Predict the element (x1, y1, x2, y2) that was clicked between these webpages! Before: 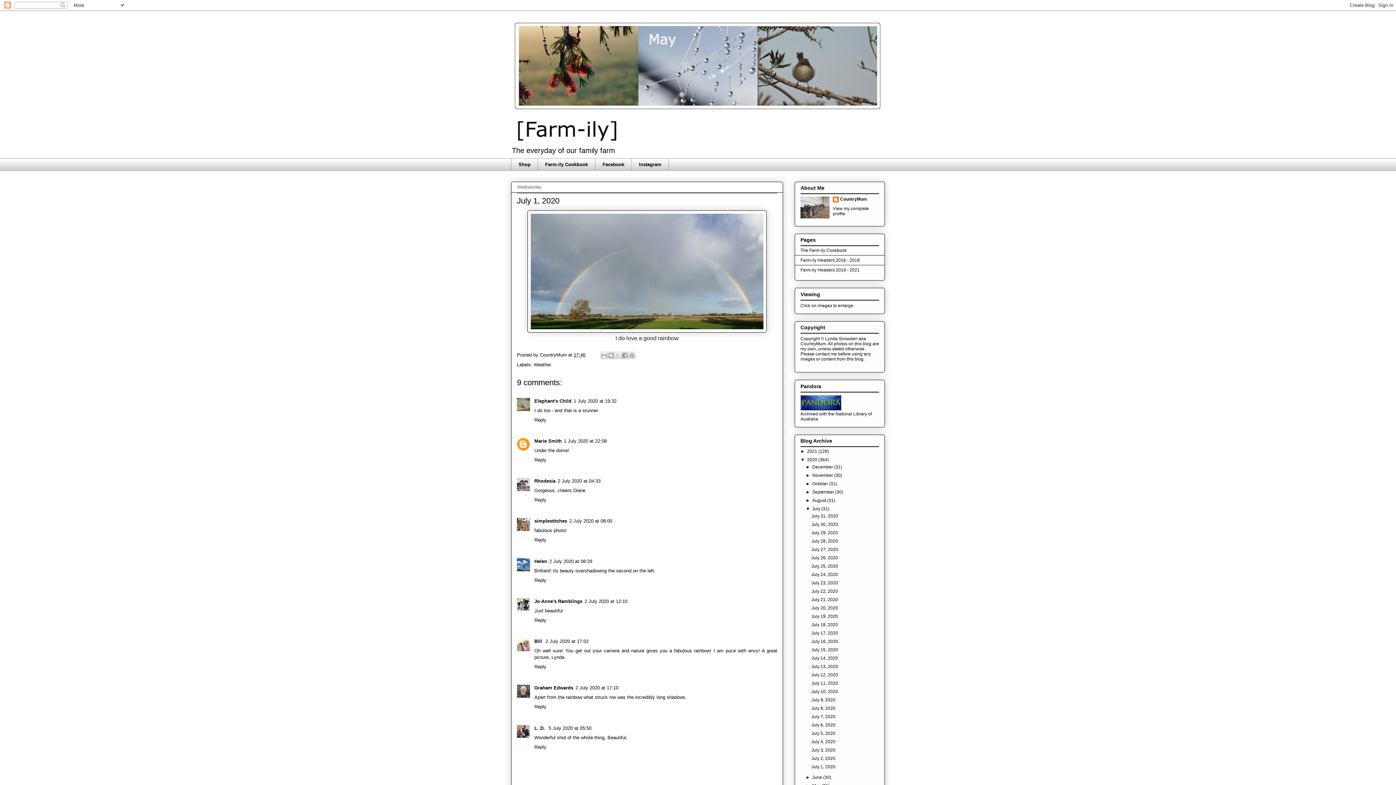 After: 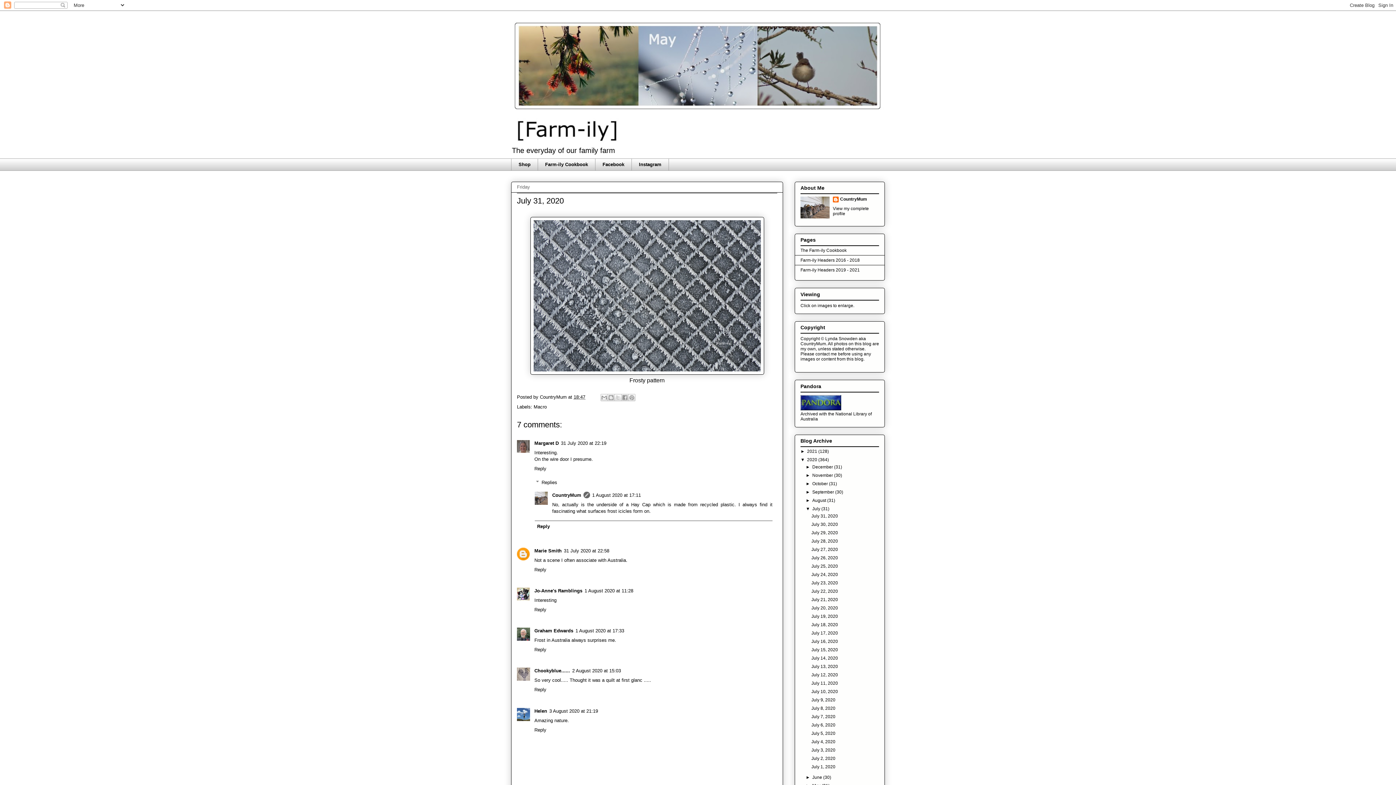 Action: bbox: (811, 513, 838, 518) label: July 31, 2020